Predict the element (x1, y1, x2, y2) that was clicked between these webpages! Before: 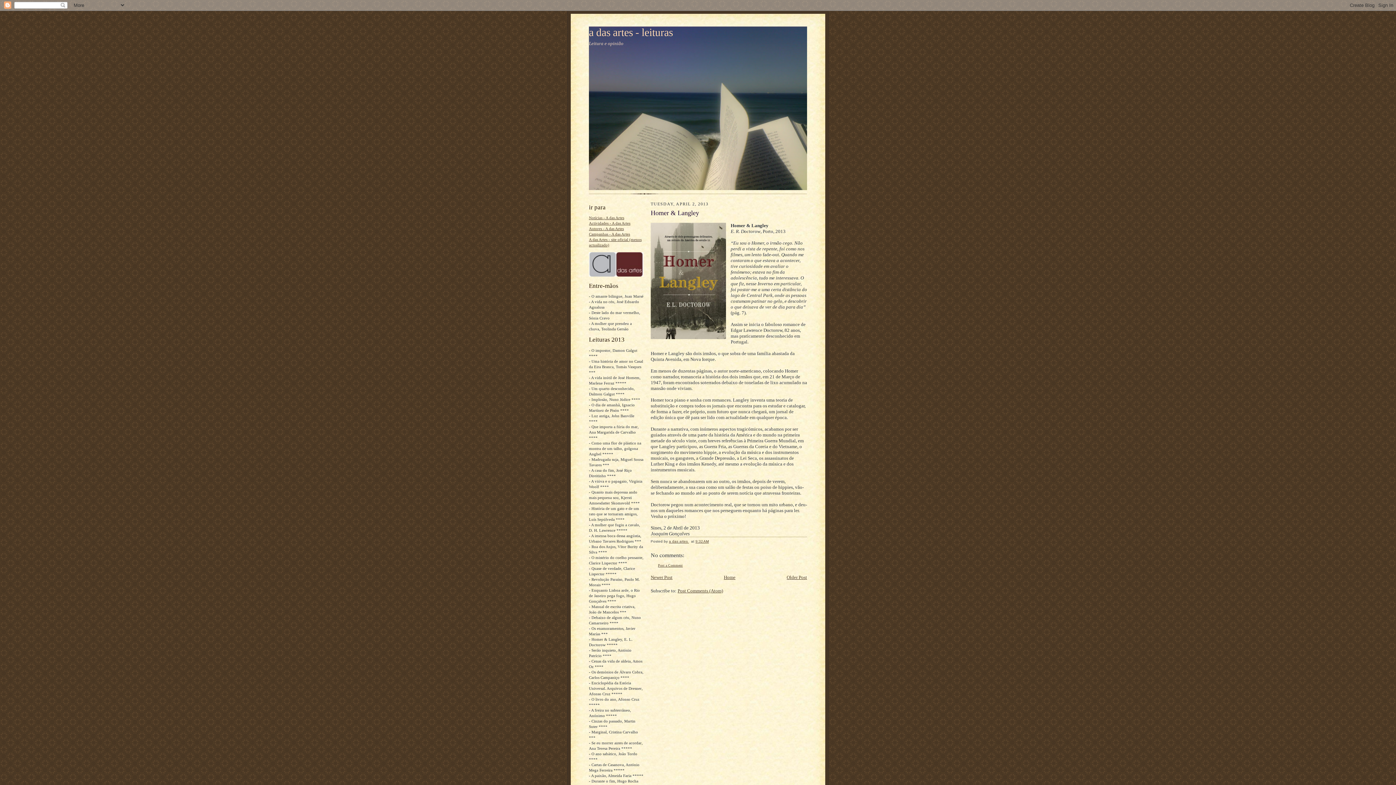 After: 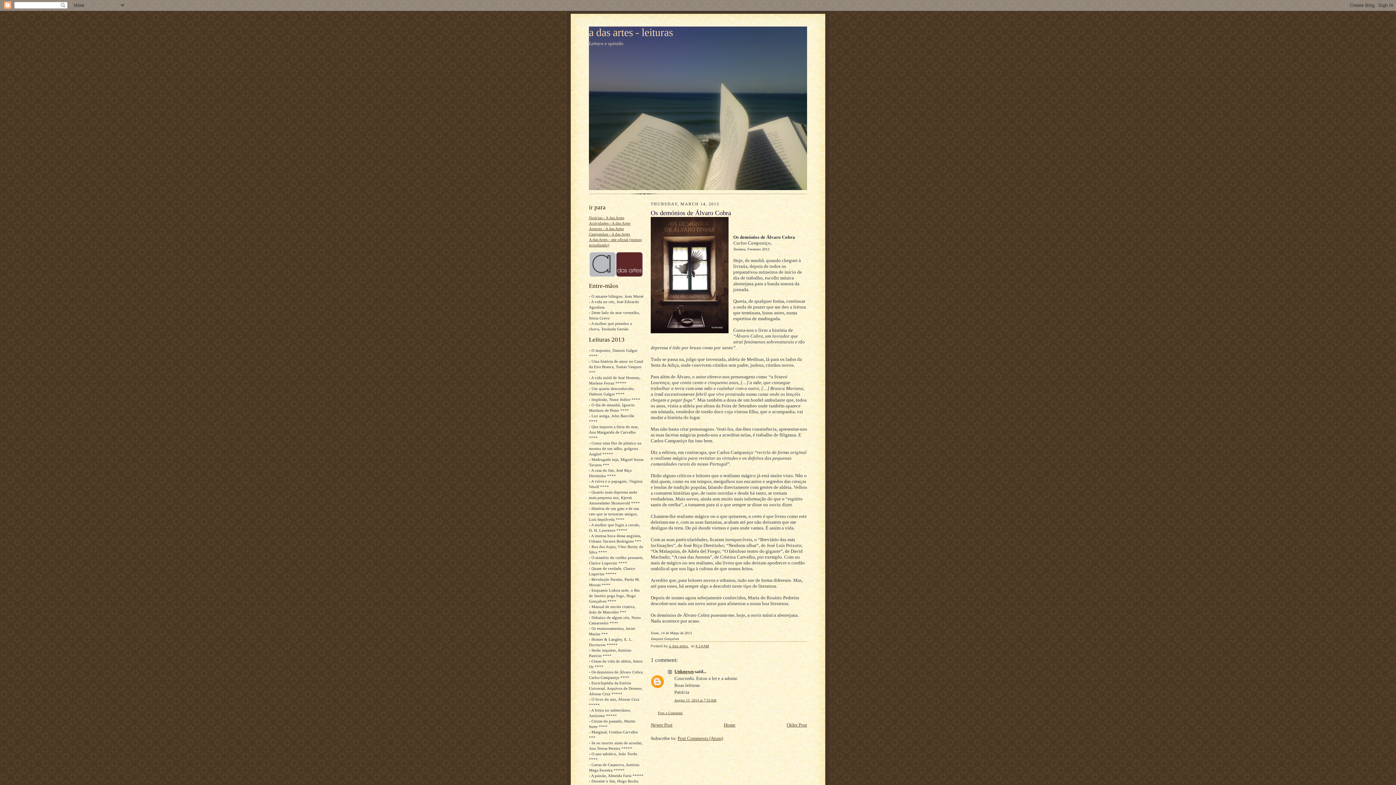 Action: label: Older Post bbox: (786, 574, 807, 580)